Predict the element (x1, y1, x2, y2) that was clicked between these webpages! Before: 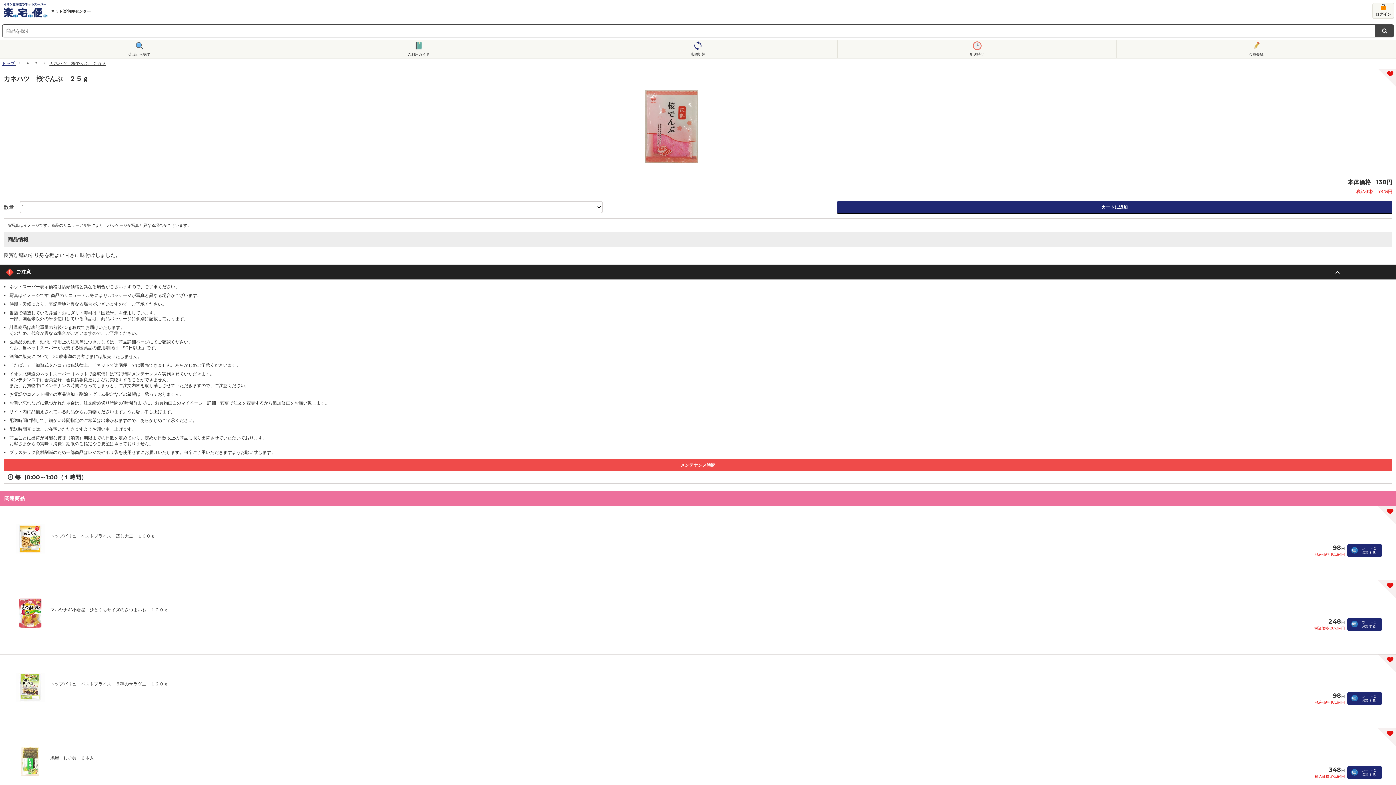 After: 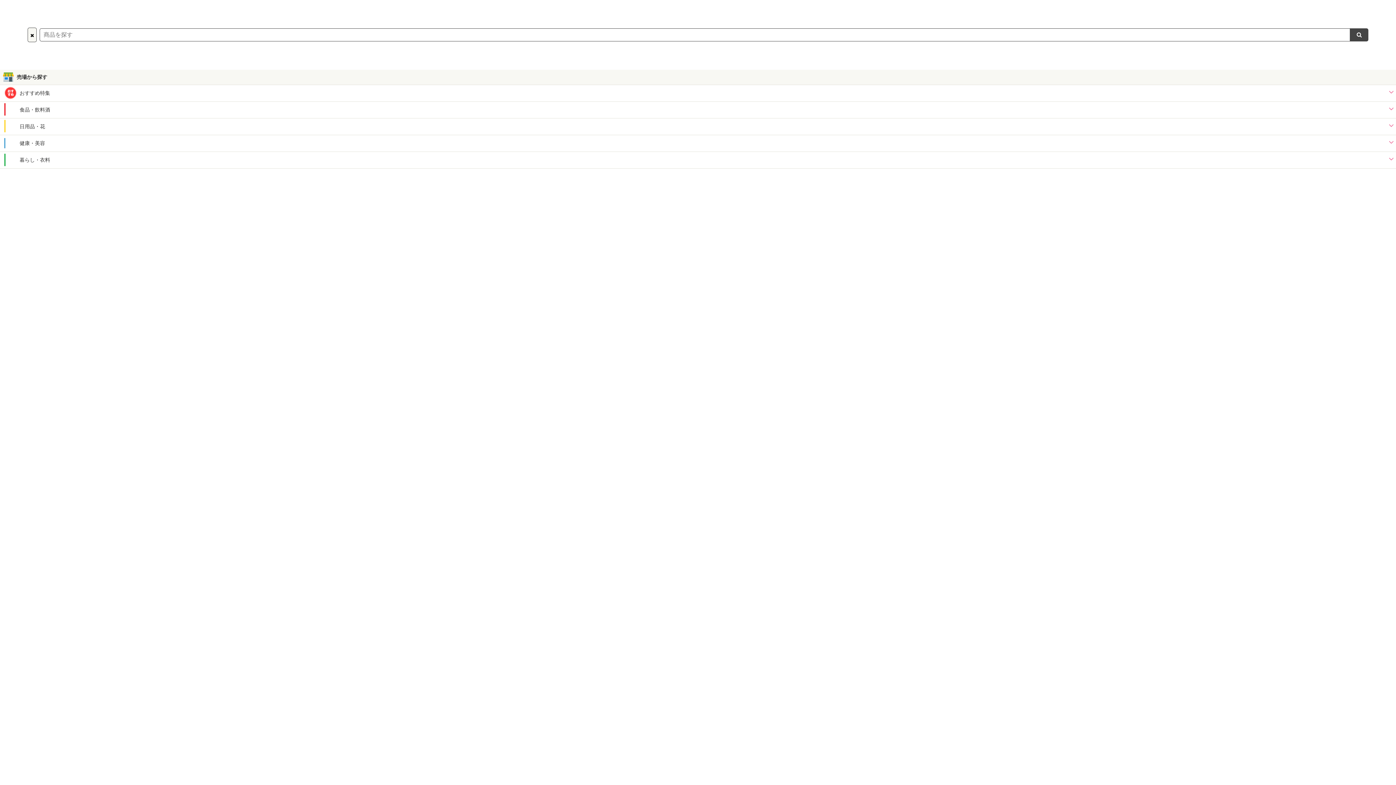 Action: label: 売場から探す bbox: (0, 41, 278, 56)